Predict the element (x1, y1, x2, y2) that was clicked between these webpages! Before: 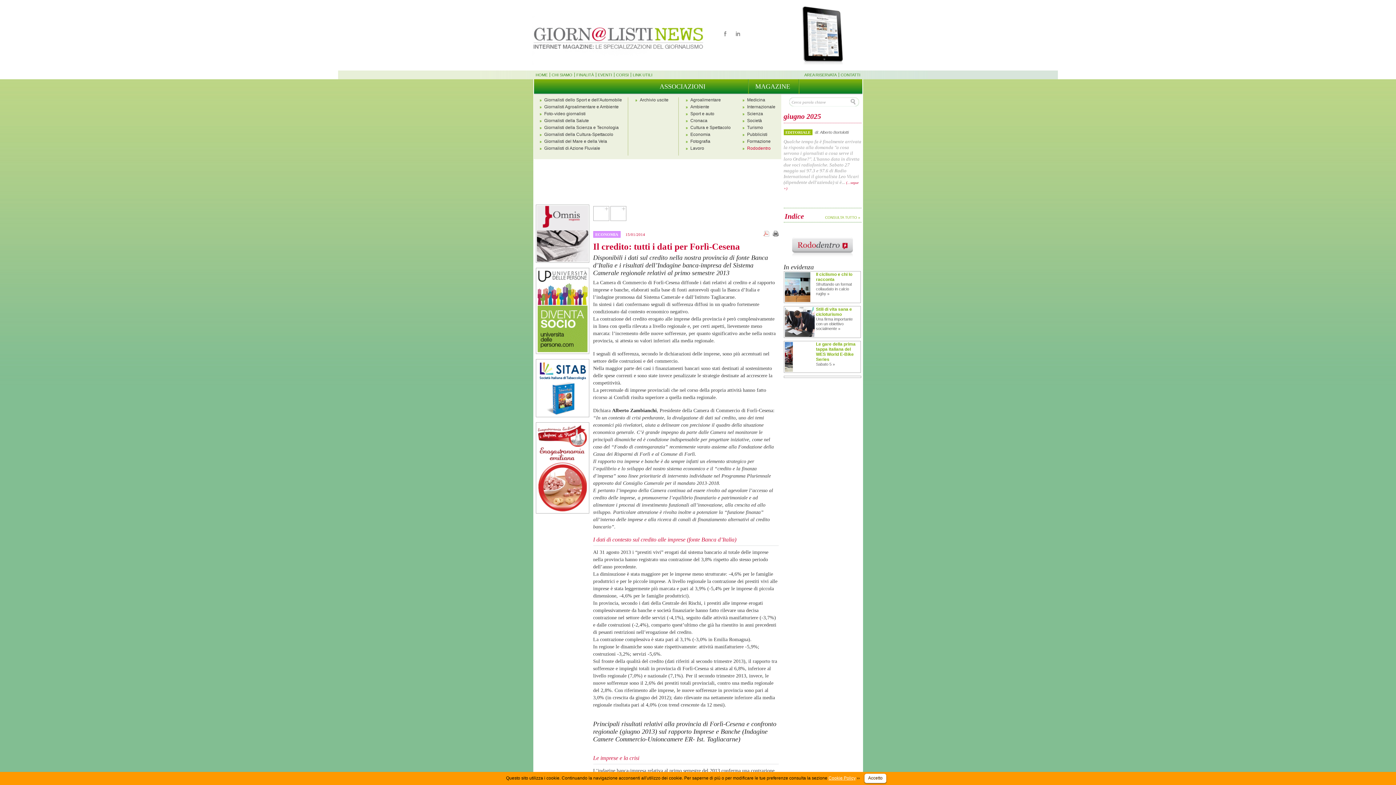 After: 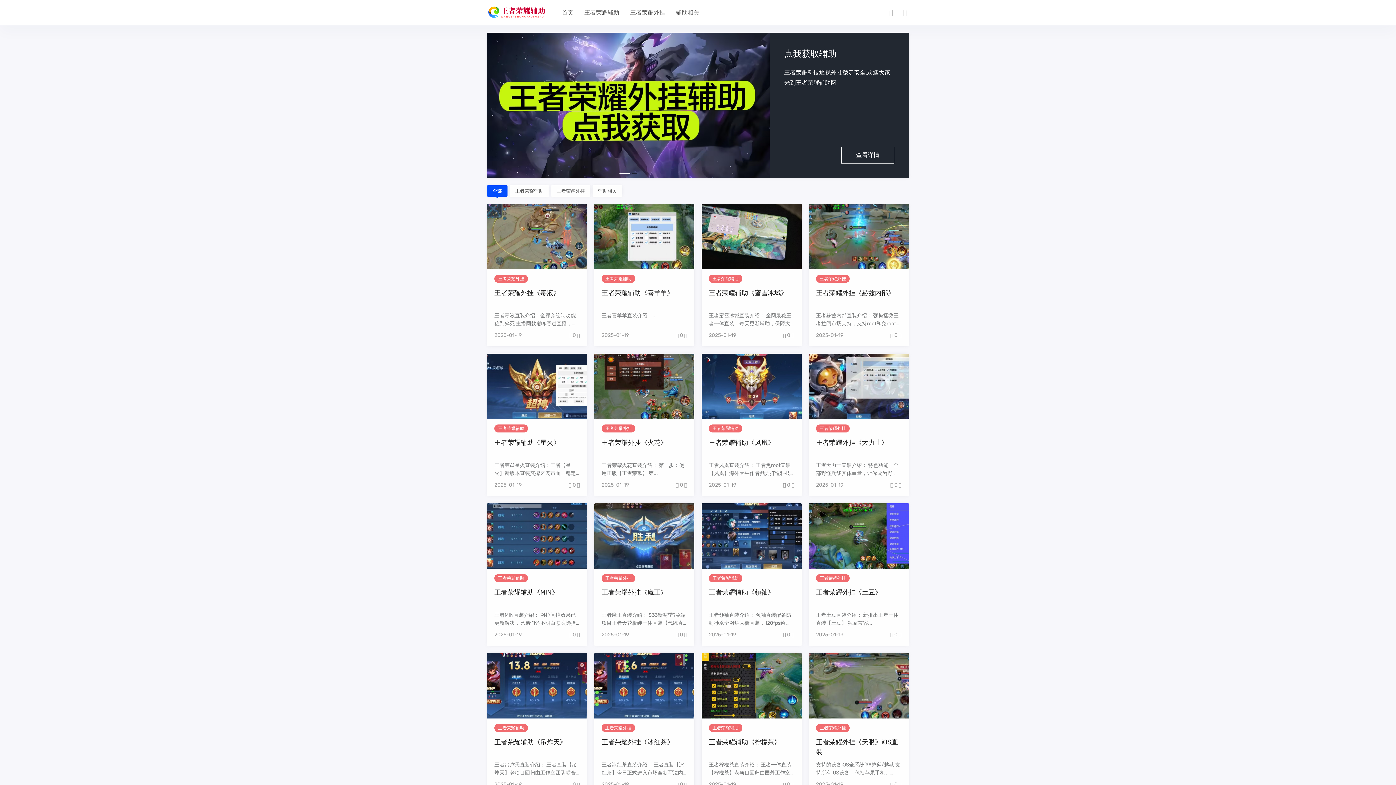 Action: bbox: (534, 350, 591, 355)